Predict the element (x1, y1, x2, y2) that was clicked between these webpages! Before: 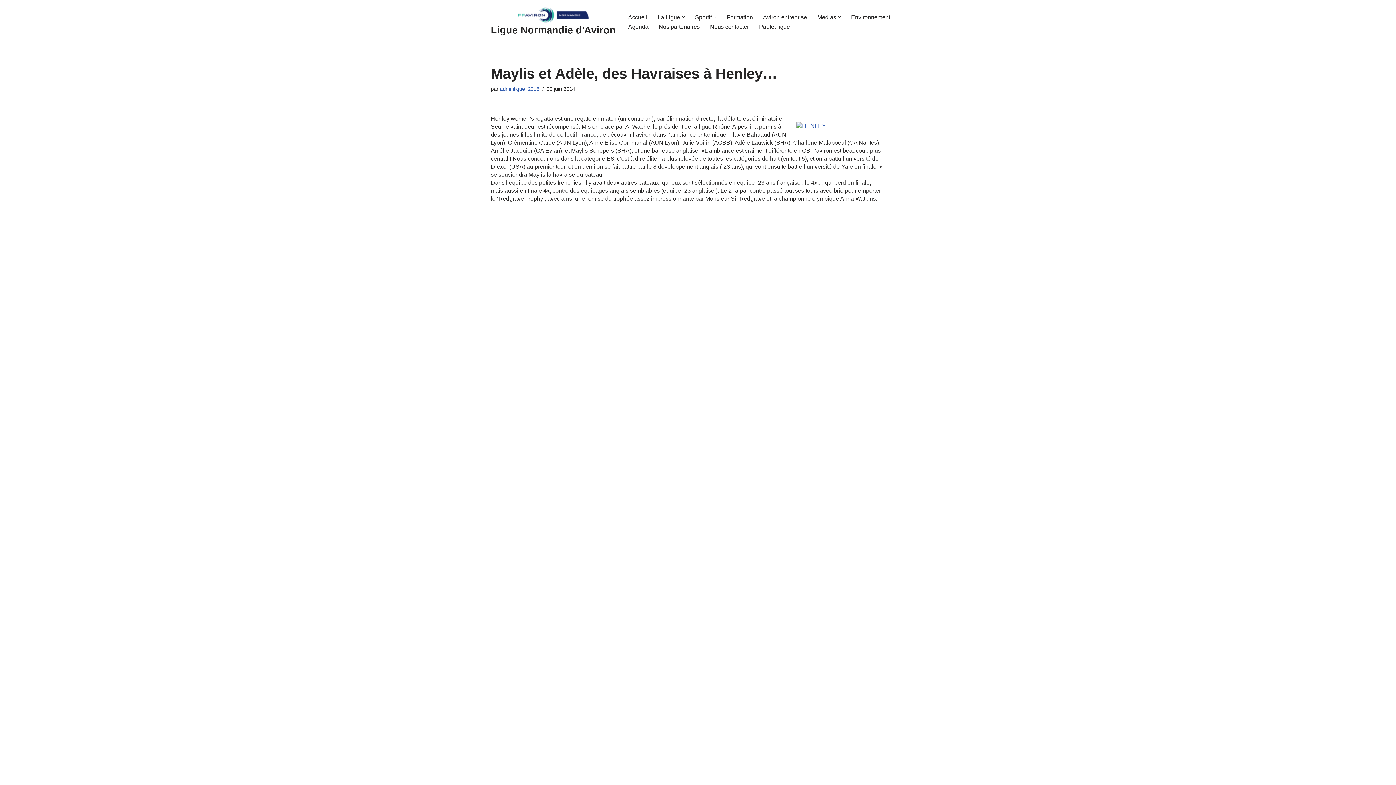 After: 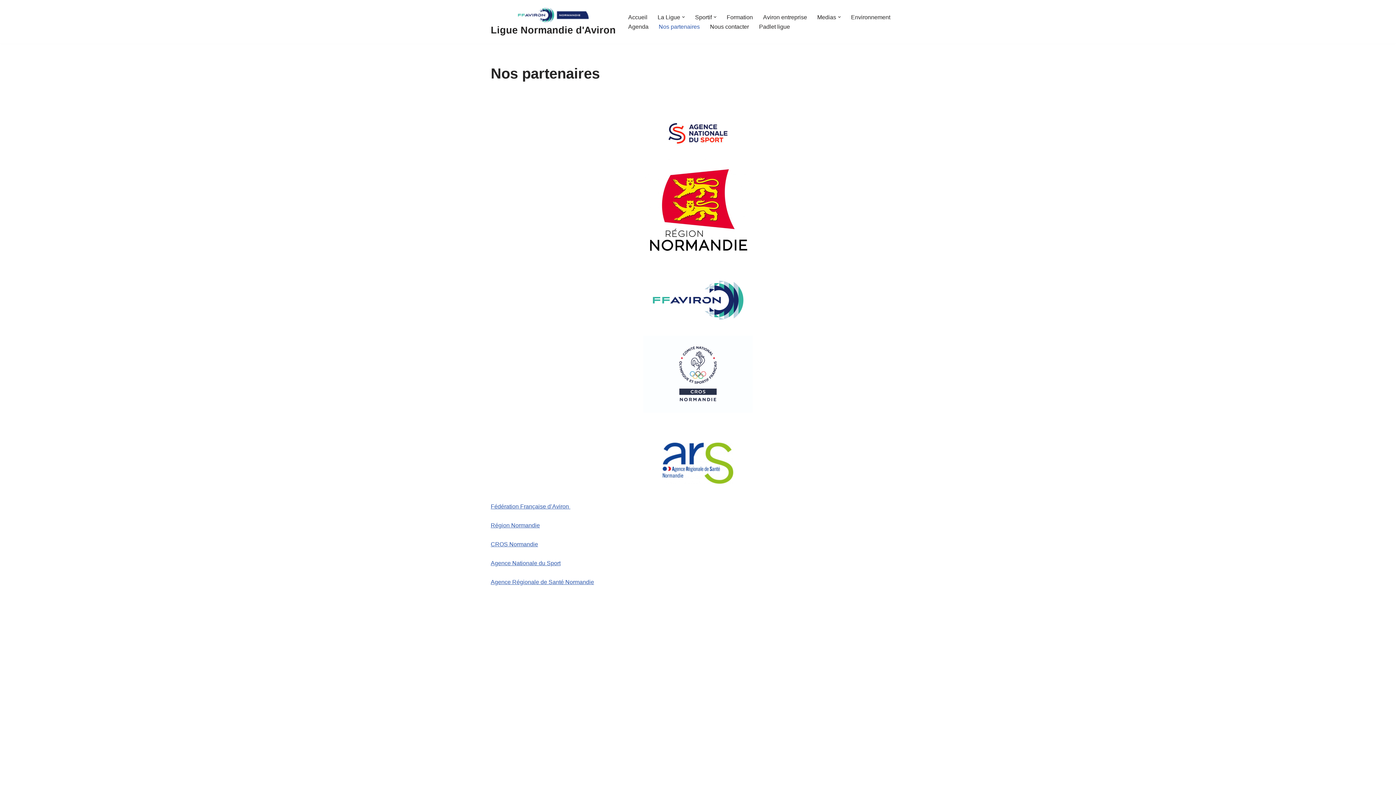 Action: bbox: (658, 21, 700, 31) label: Nos partenaires